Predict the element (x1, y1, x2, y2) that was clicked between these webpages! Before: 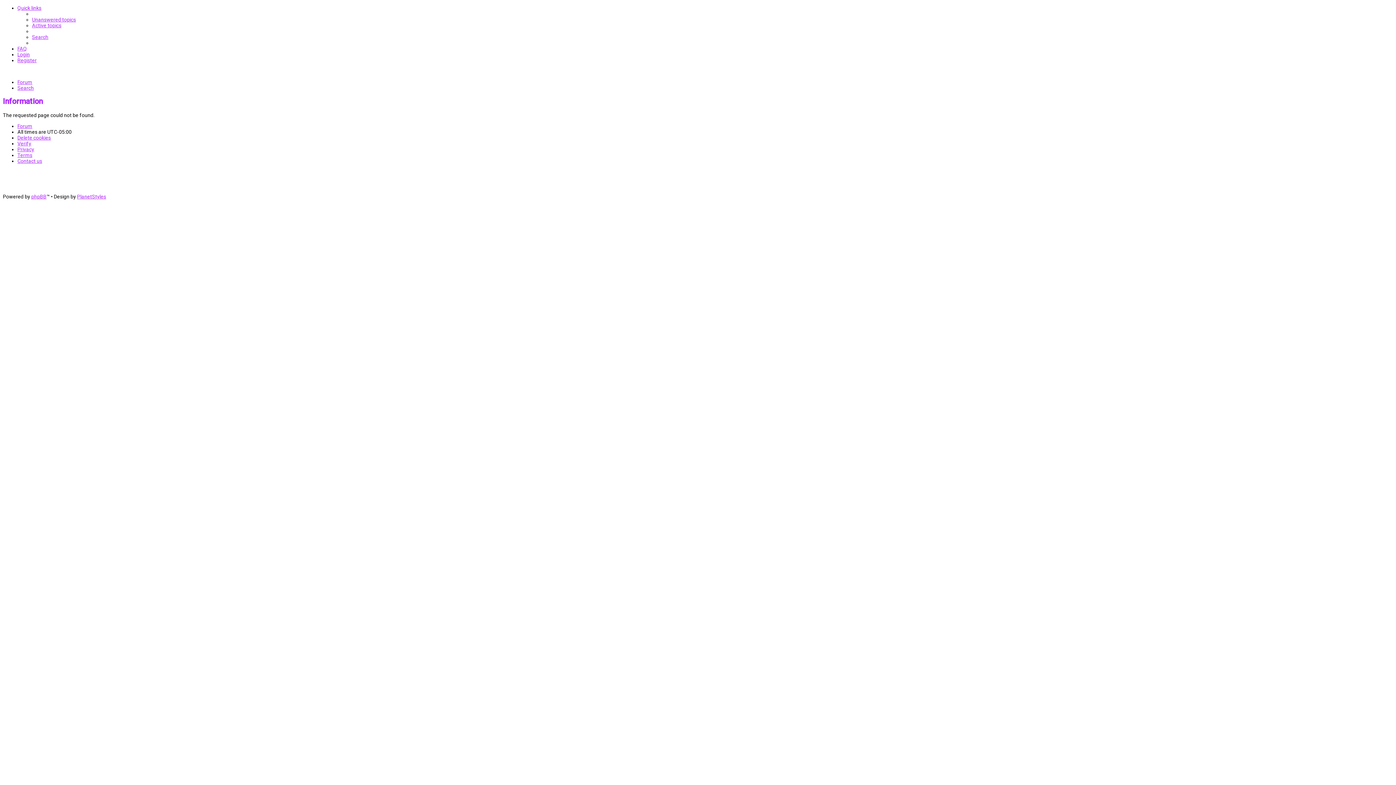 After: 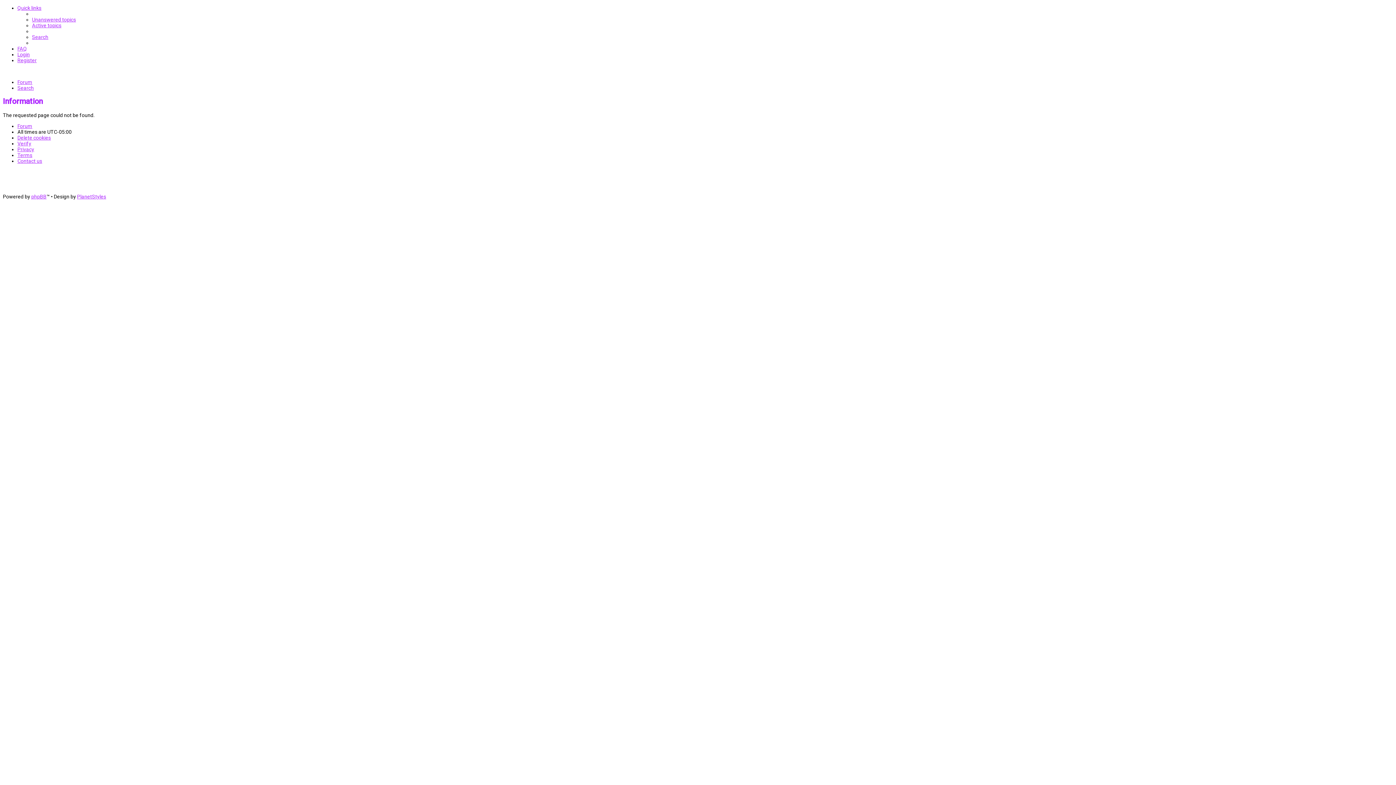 Action: bbox: (17, 85, 33, 90) label: Search